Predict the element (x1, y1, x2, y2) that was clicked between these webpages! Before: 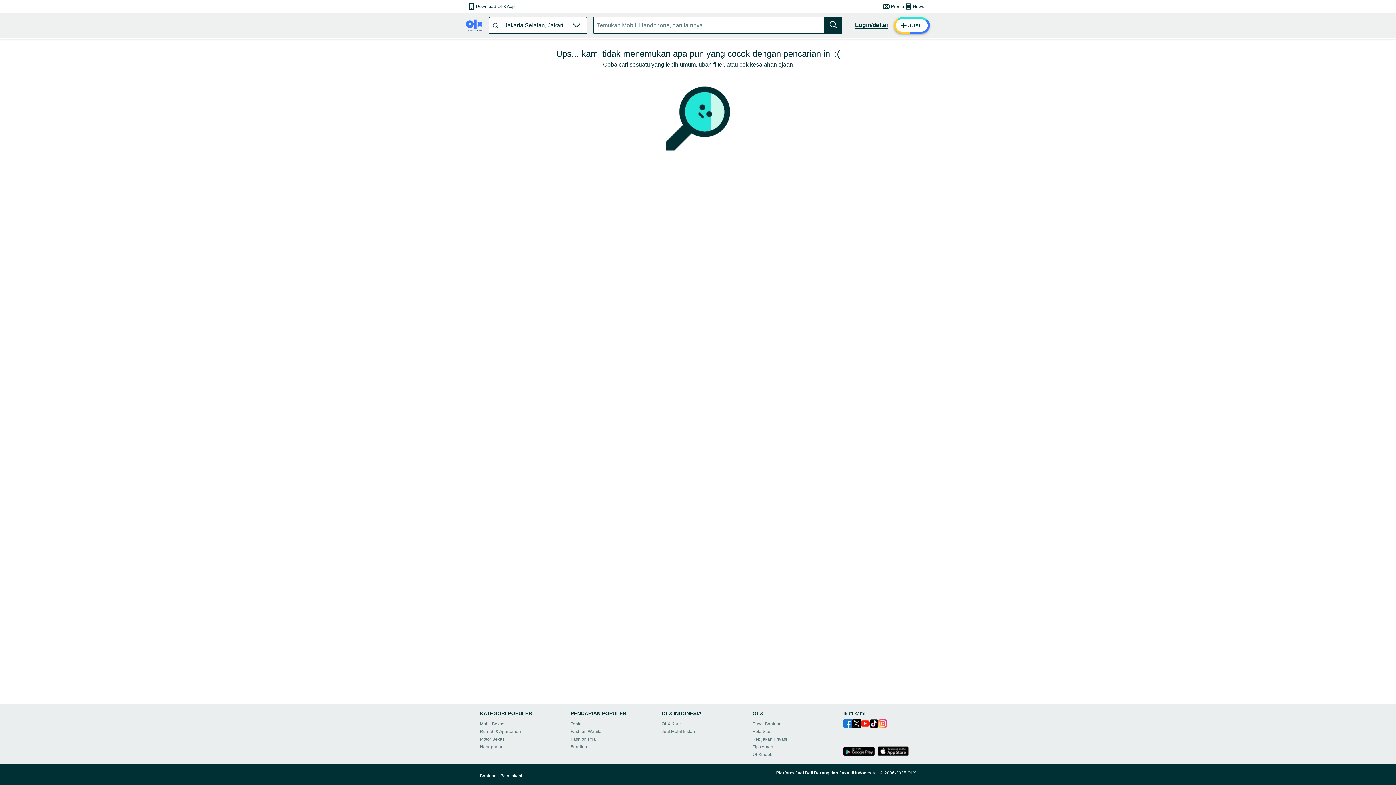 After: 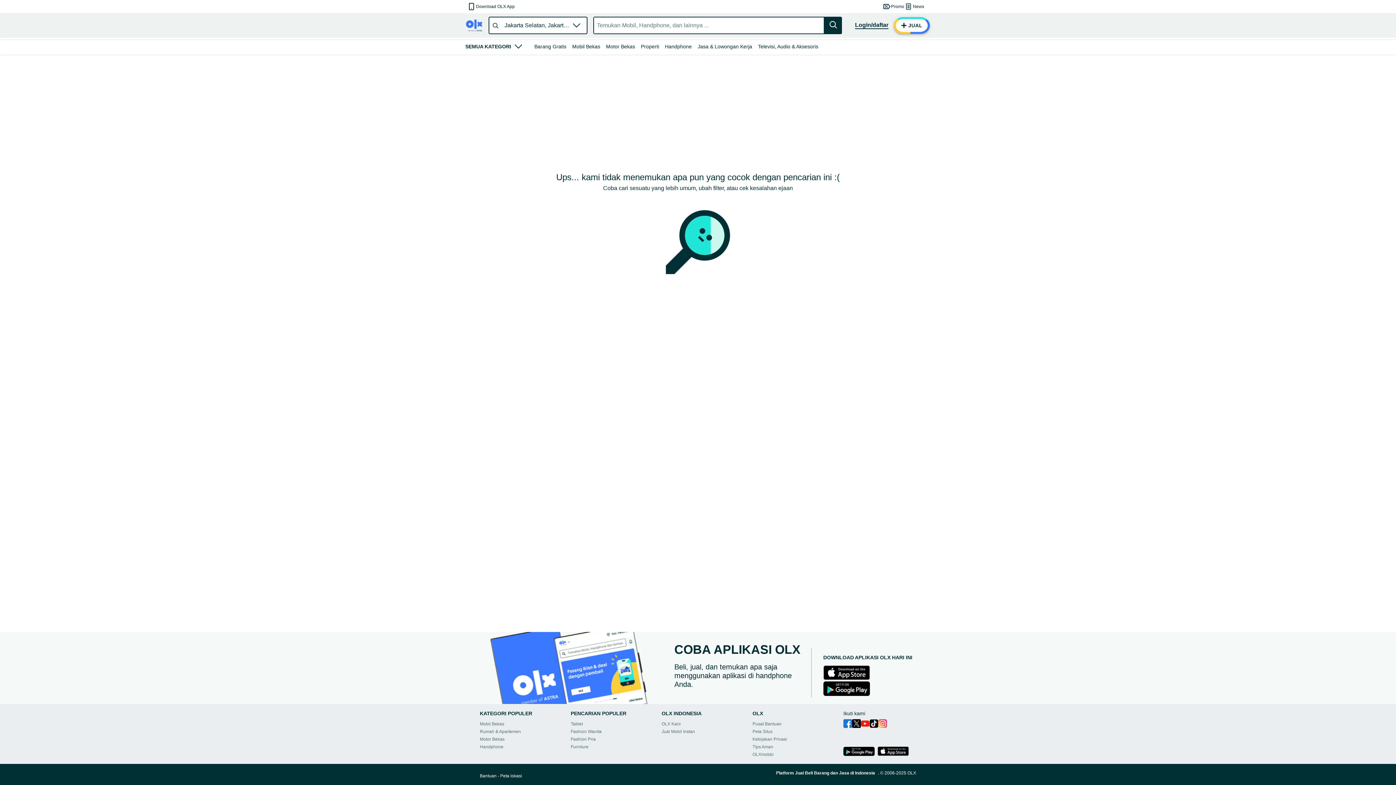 Action: bbox: (465, 16, 535, 34)